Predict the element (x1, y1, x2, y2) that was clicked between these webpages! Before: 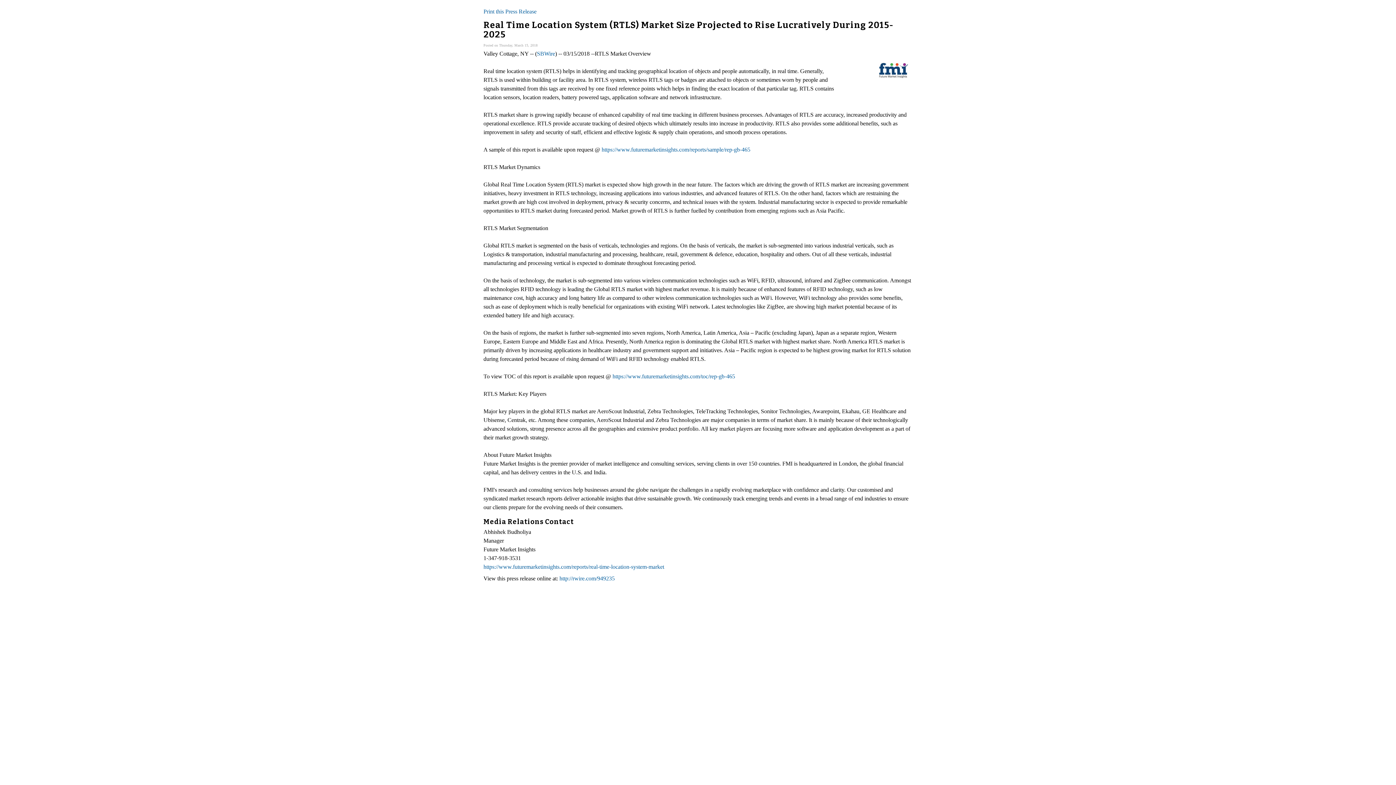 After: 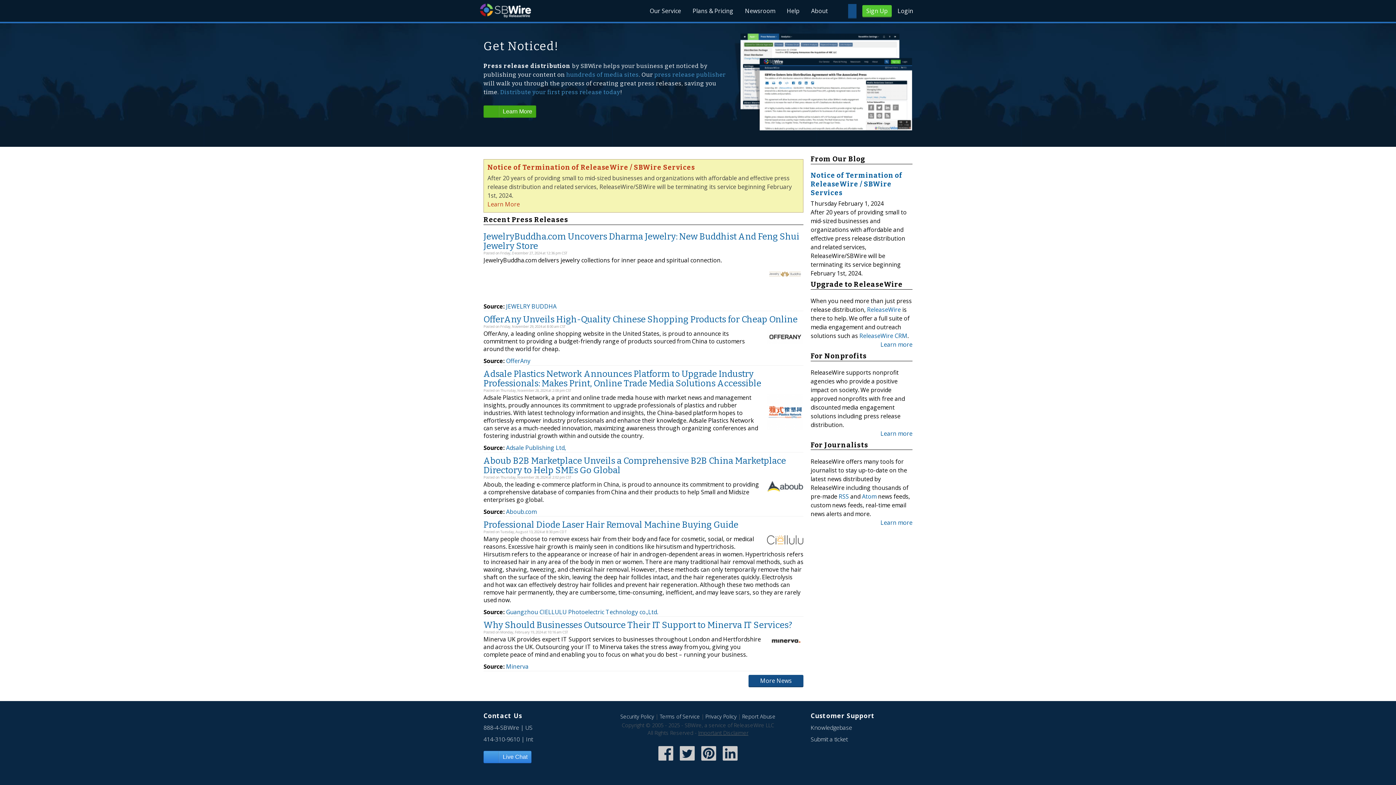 Action: bbox: (537, 50, 555, 56) label: SBWire